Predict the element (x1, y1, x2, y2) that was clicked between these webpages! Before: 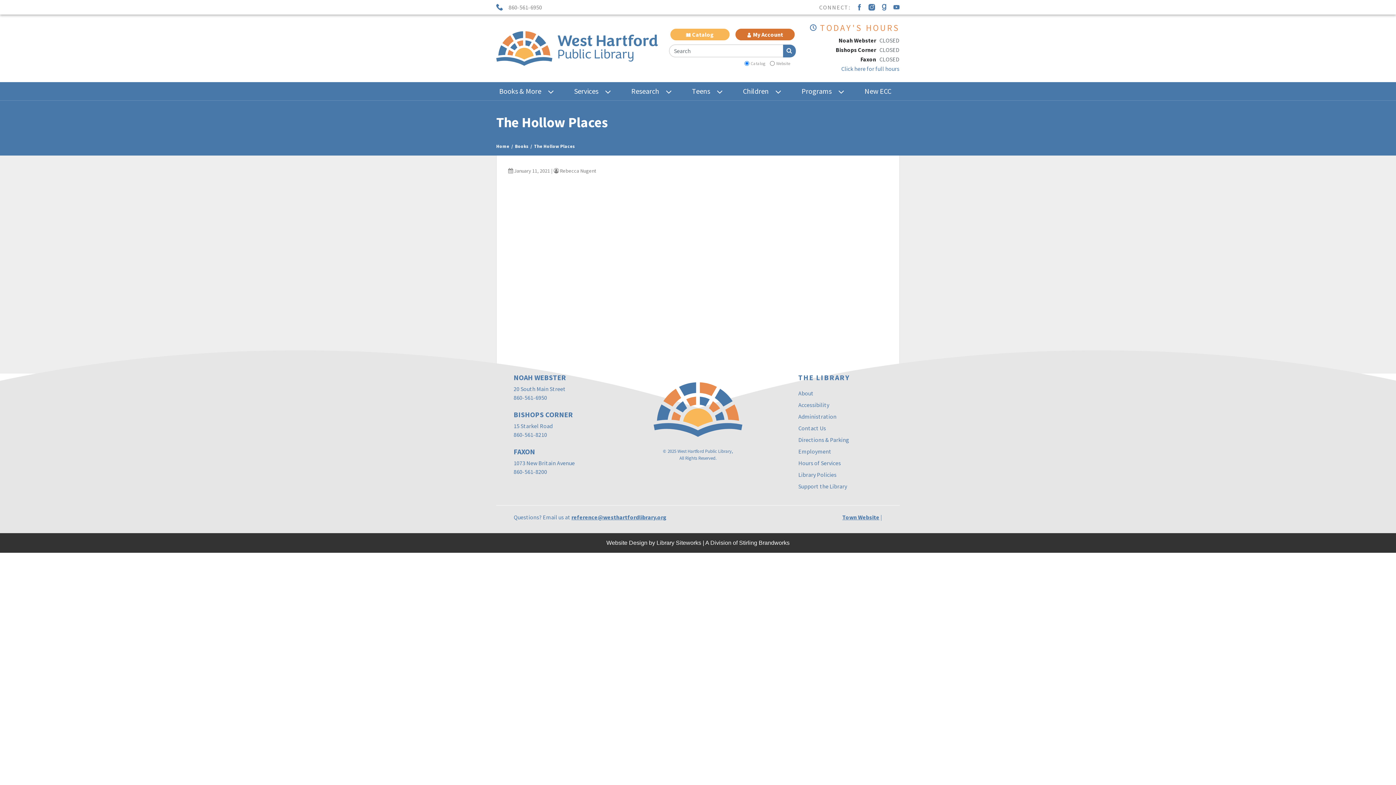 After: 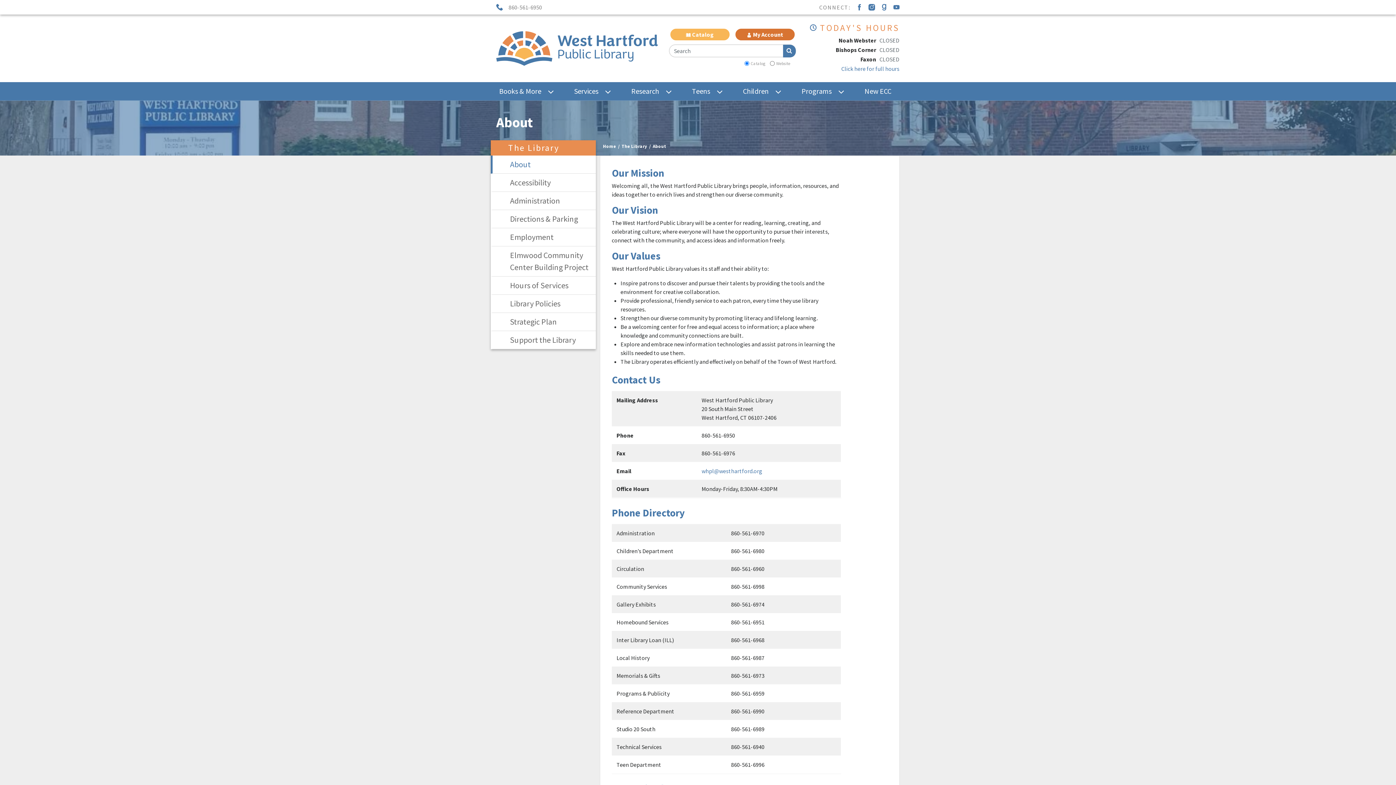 Action: bbox: (798, 389, 813, 397) label: About